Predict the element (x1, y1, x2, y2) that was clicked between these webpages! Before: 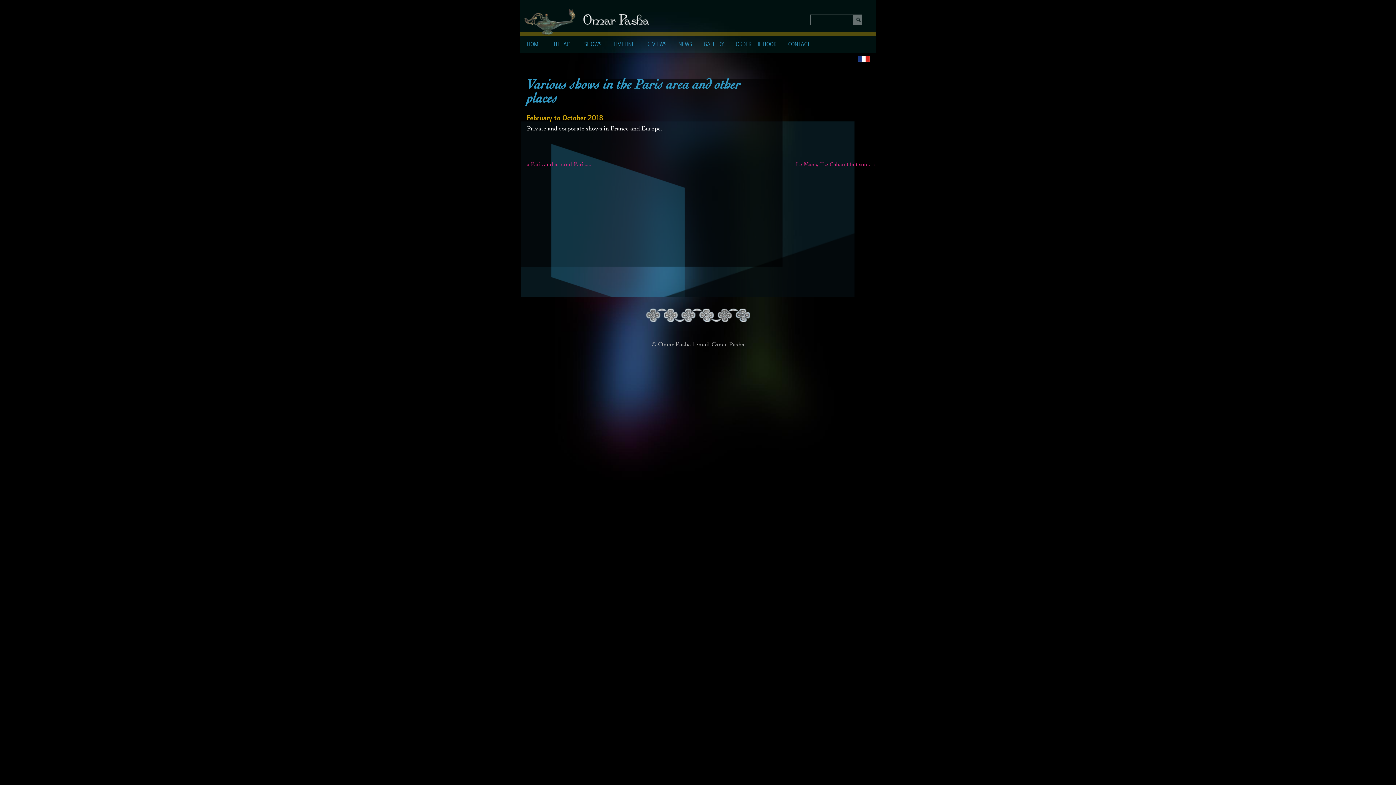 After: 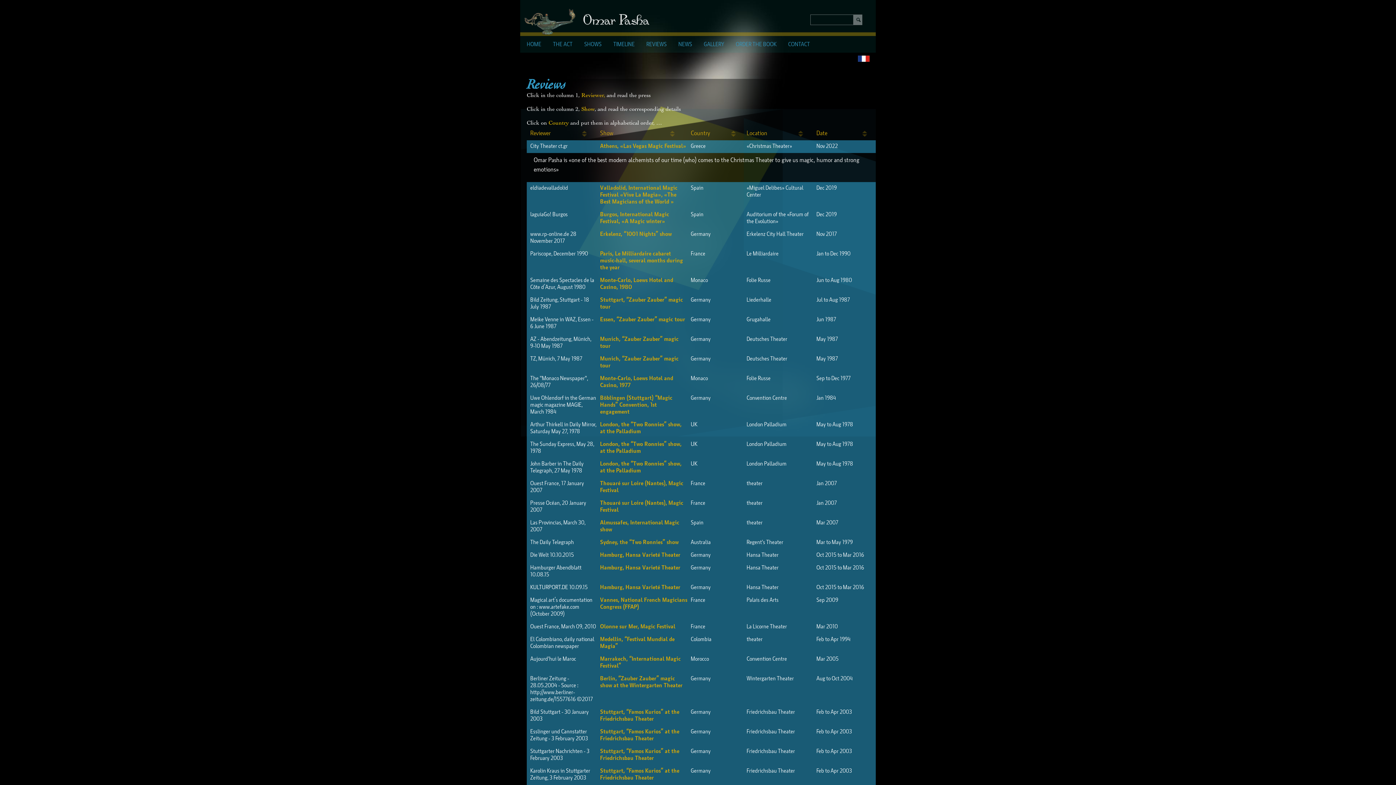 Action: bbox: (646, 41, 666, 47) label: REVIEWS